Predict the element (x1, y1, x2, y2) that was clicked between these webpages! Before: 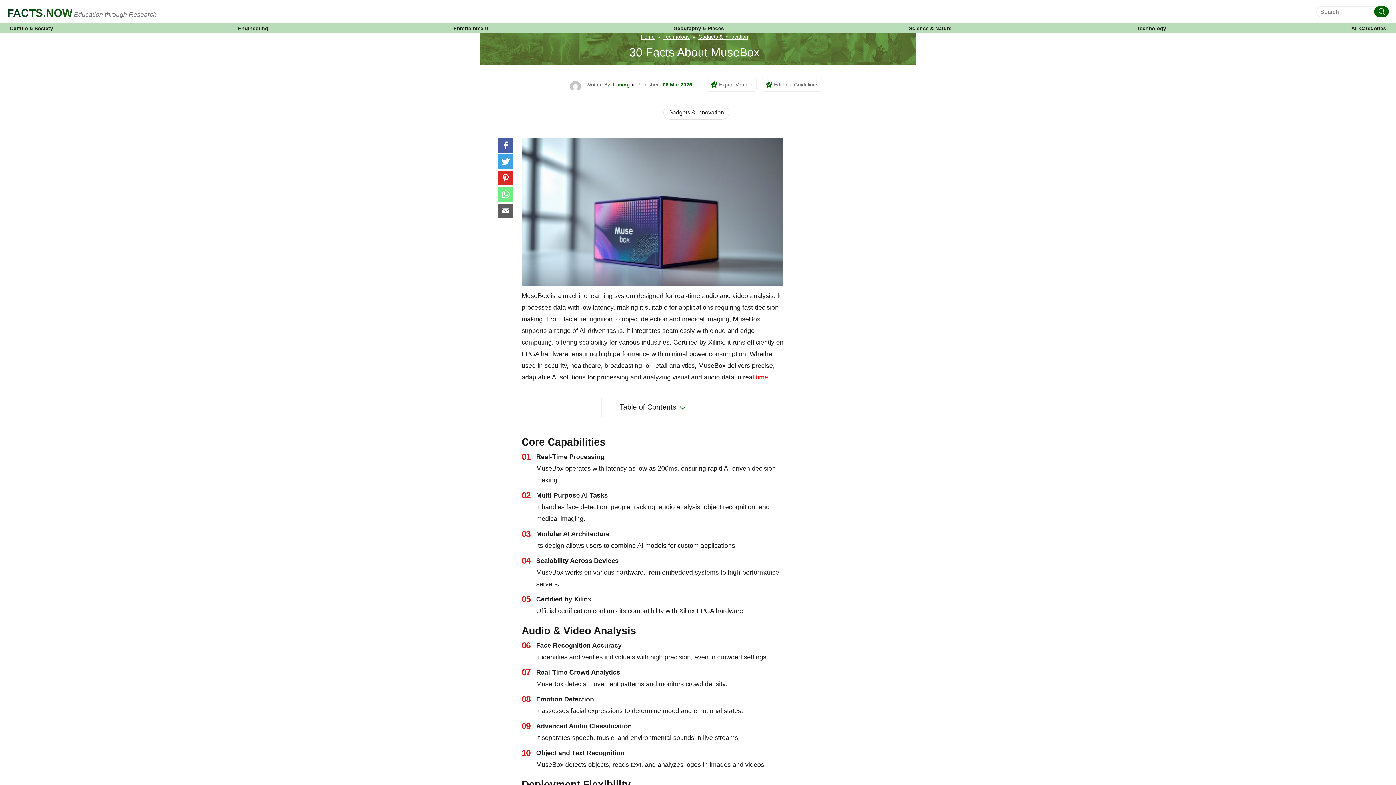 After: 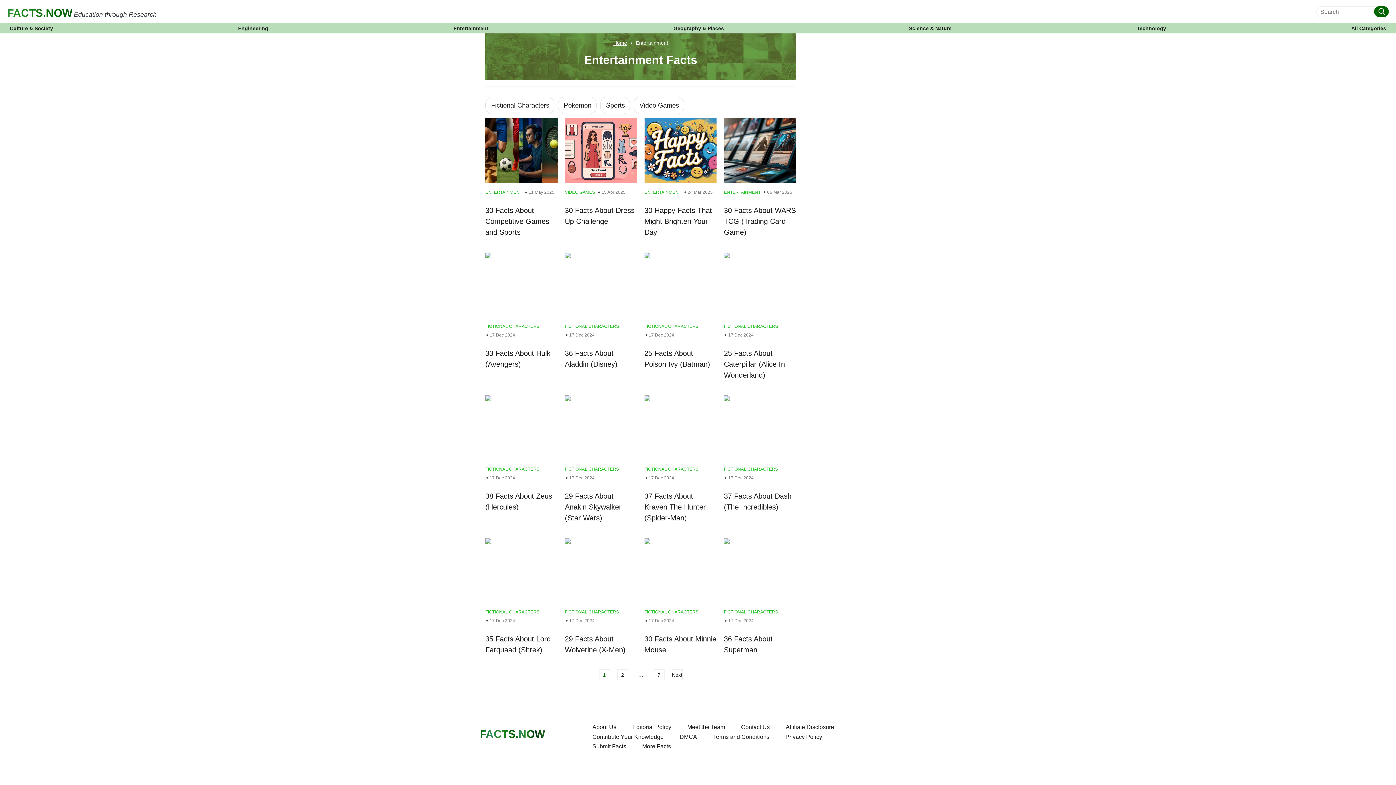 Action: bbox: (453, 26, 488, 30) label: Entertainment